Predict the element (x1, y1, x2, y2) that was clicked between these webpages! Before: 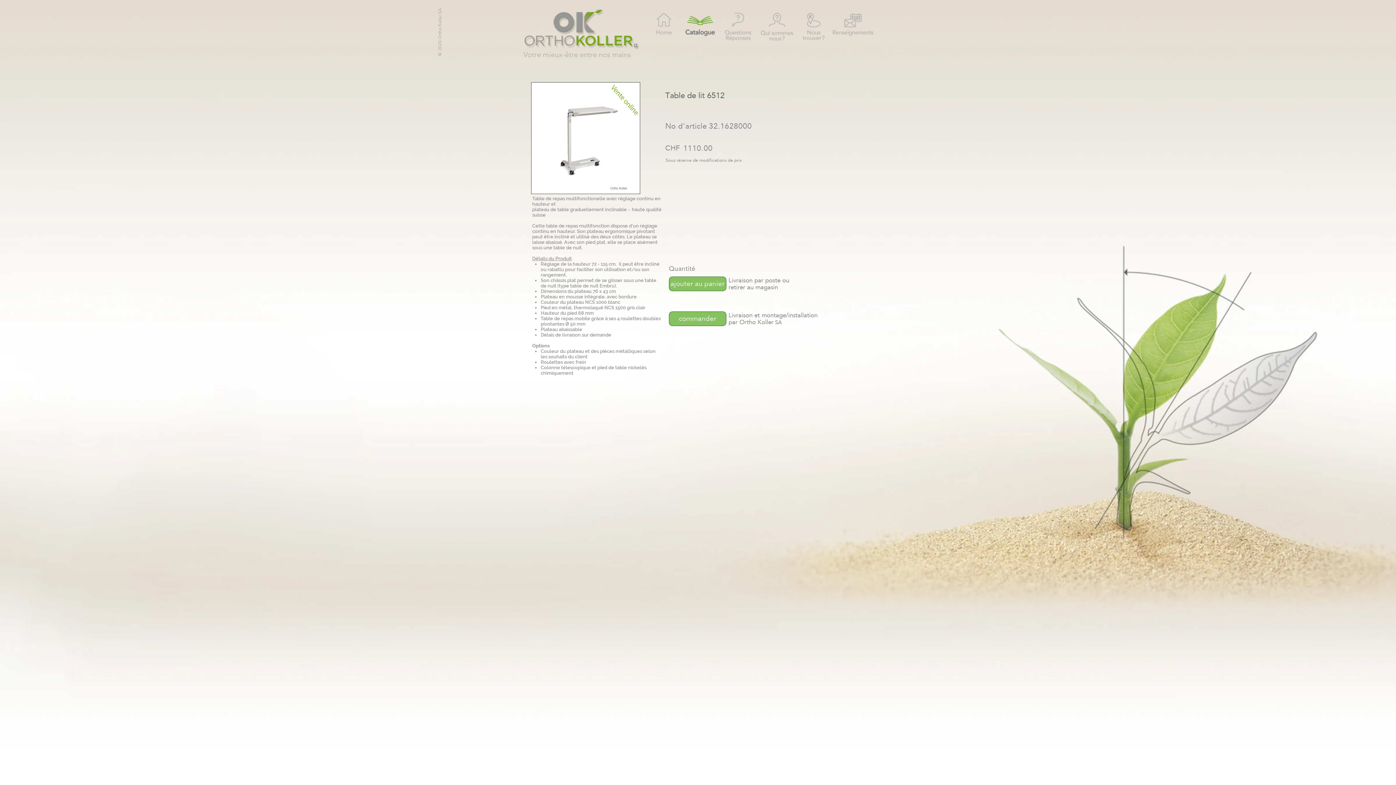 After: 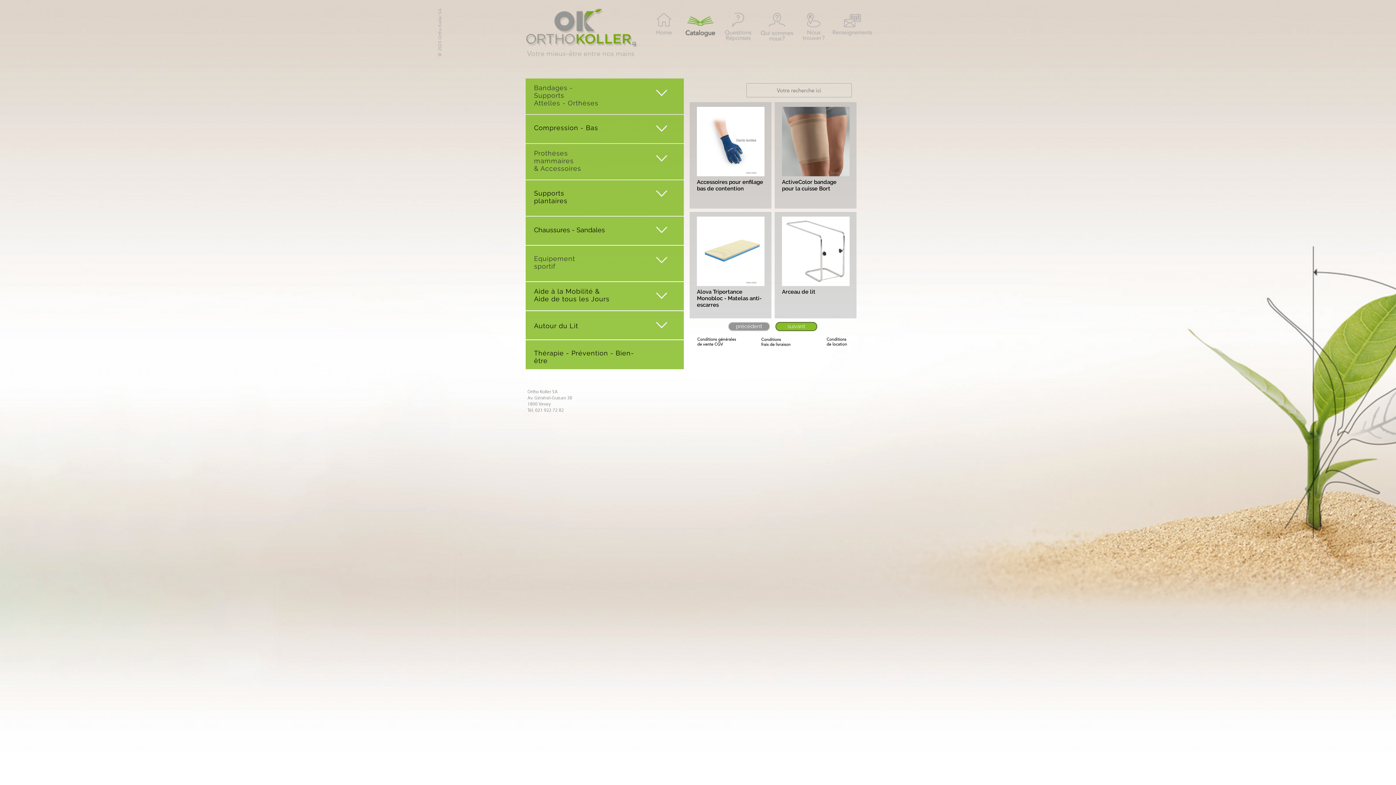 Action: bbox: (680, 13, 719, 38)